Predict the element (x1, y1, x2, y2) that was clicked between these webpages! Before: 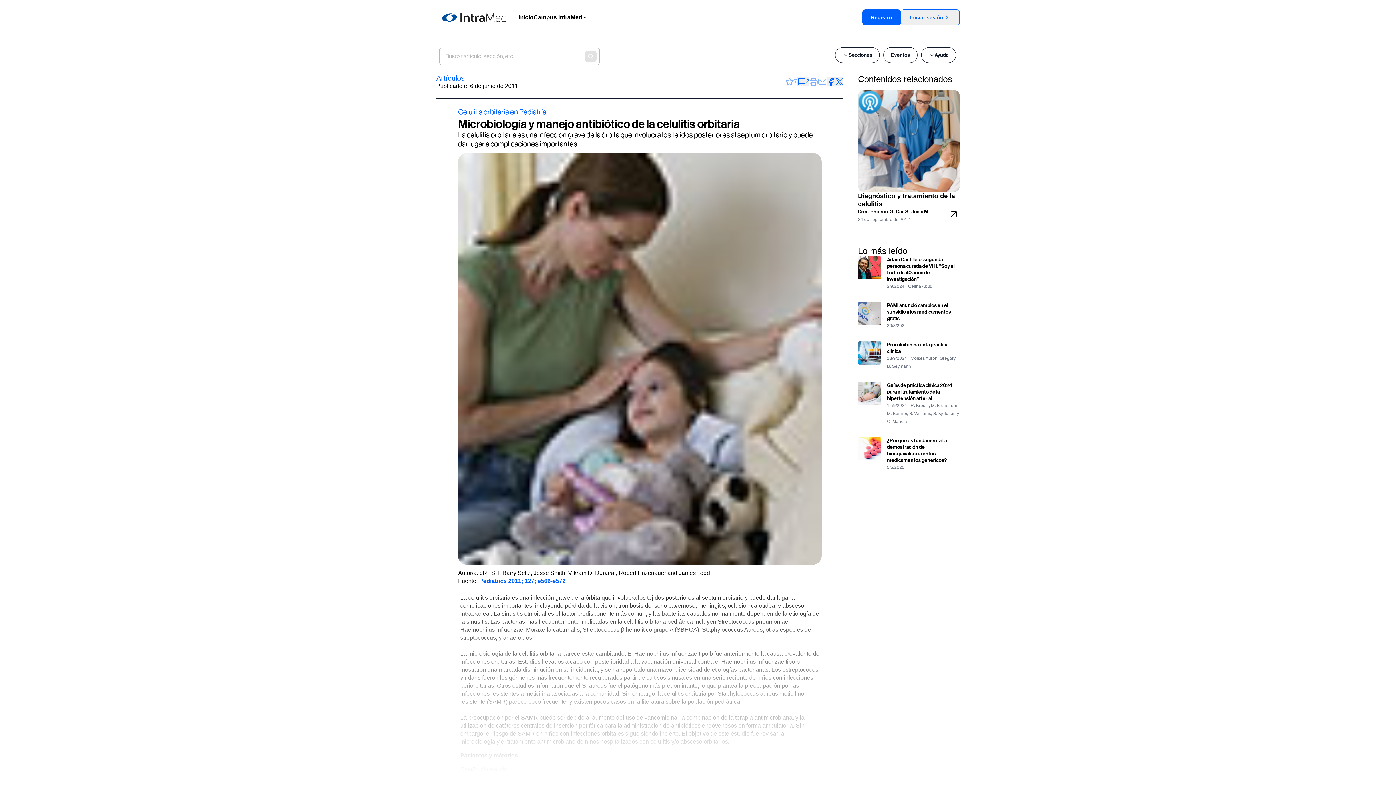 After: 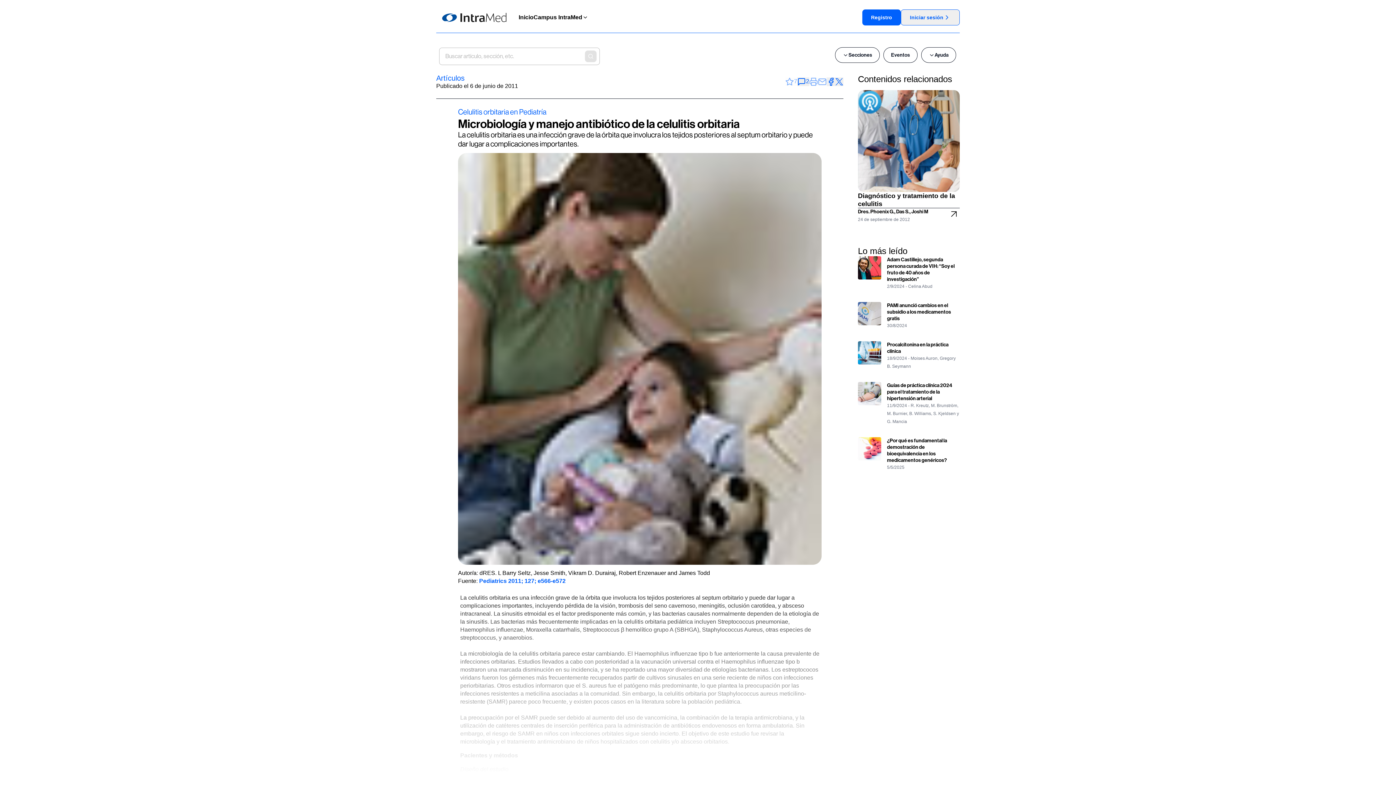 Action: bbox: (835, 77, 843, 86)